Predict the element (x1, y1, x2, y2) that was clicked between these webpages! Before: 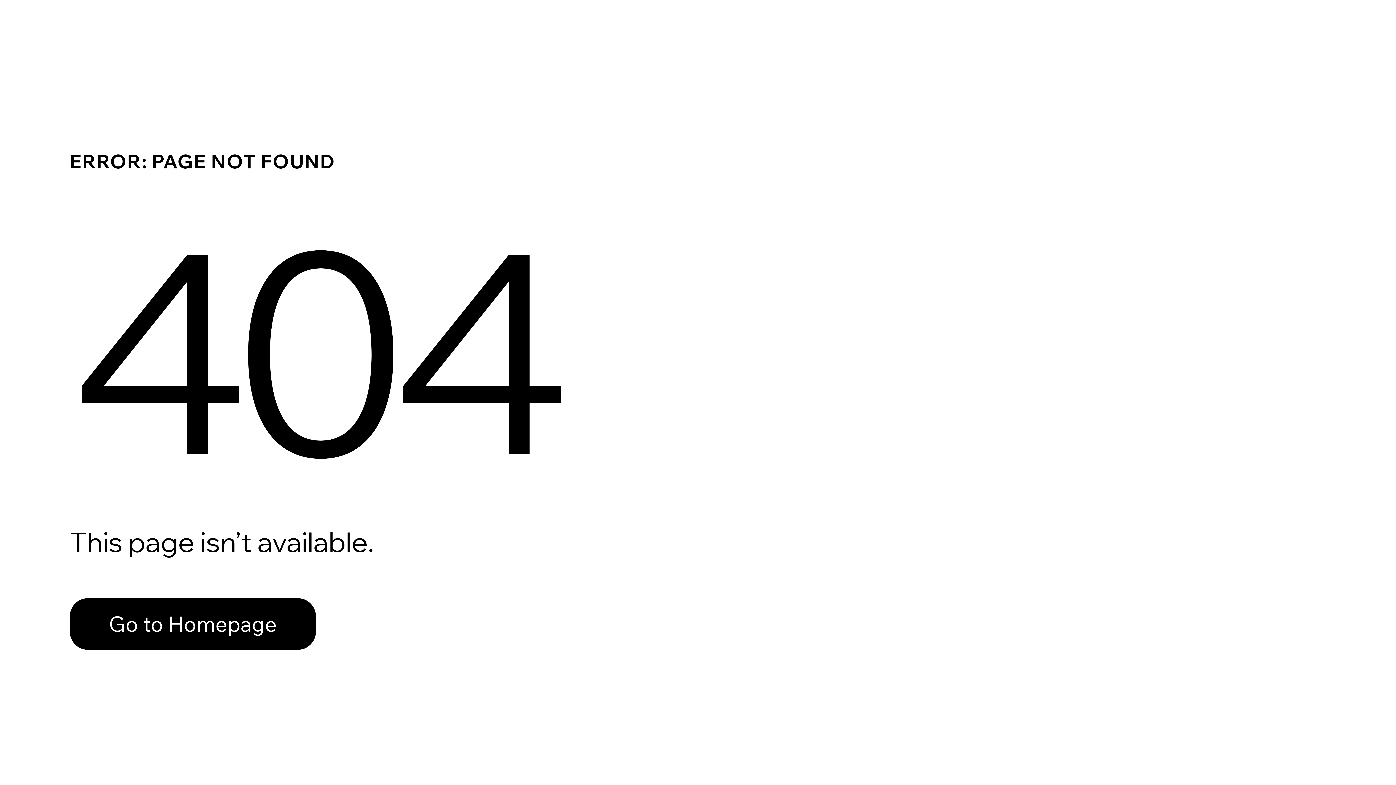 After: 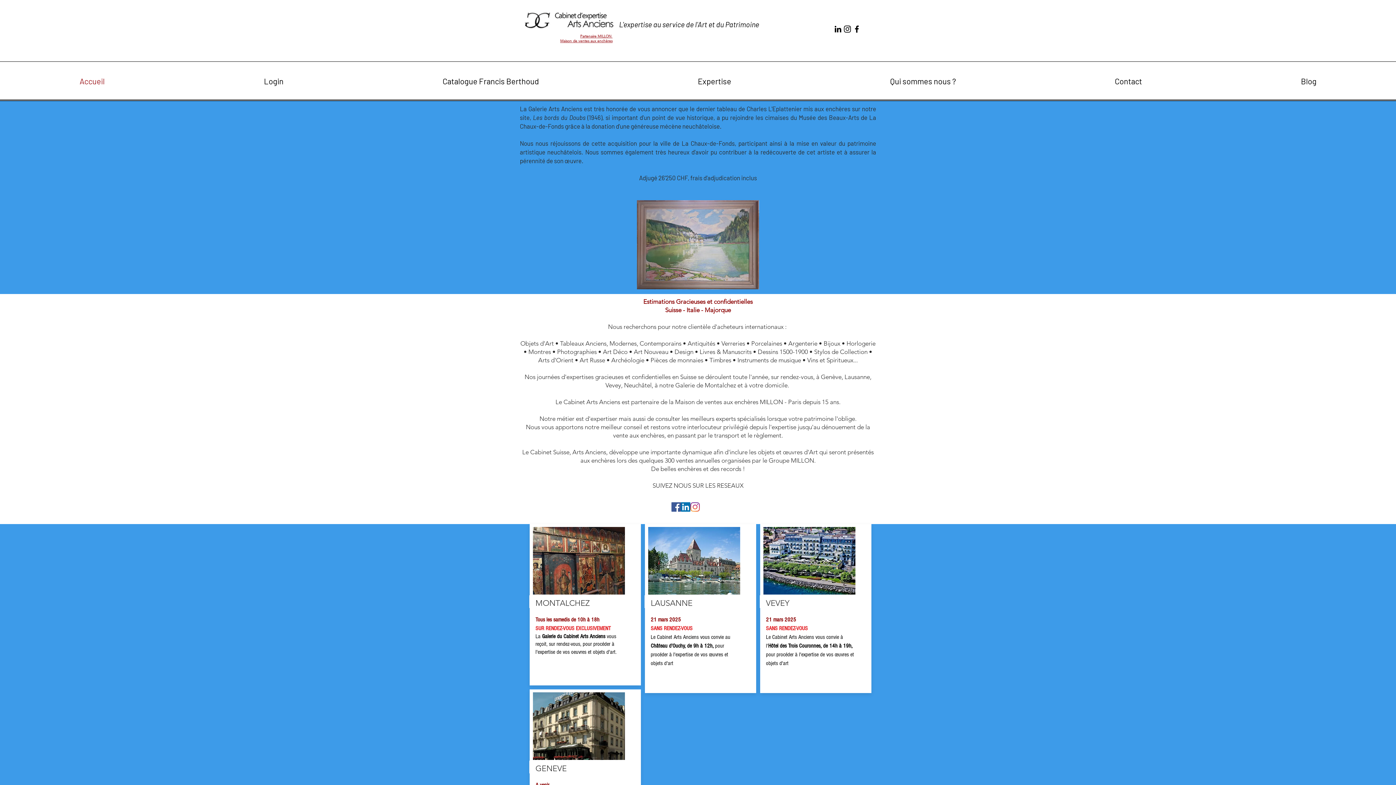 Action: label: Go to Homepage bbox: (69, 598, 316, 650)